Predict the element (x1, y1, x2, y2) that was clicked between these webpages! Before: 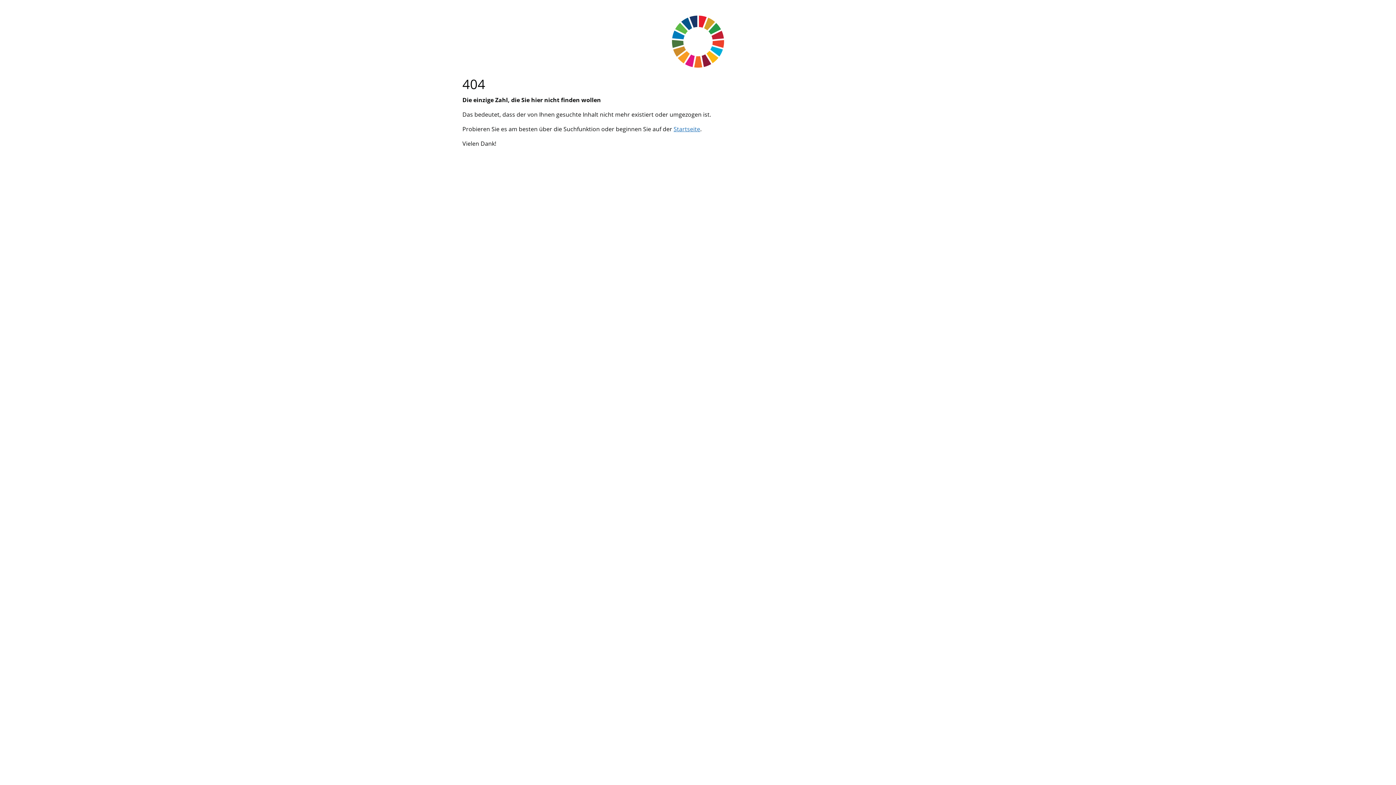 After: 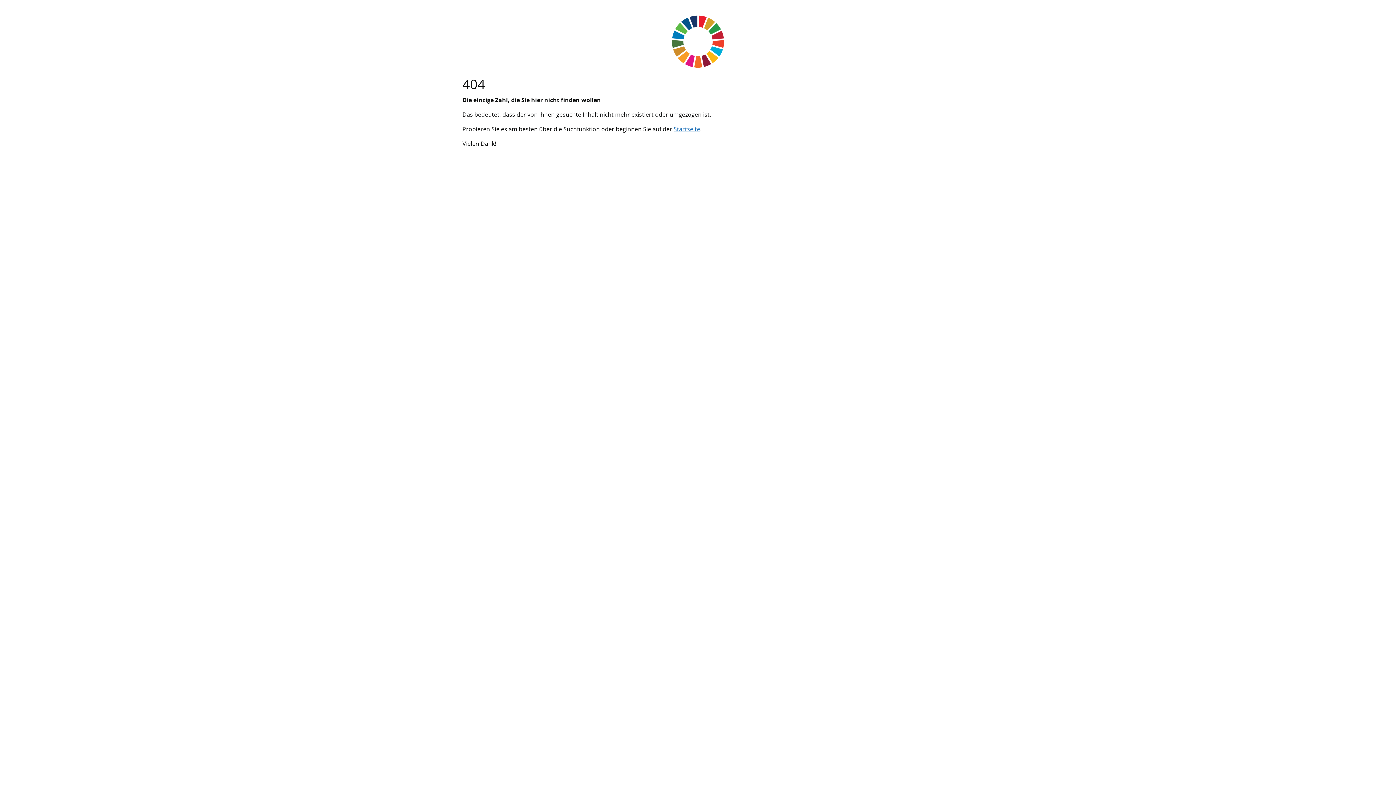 Action: bbox: (563, 125, 601, 133) label: Suchfunktion 